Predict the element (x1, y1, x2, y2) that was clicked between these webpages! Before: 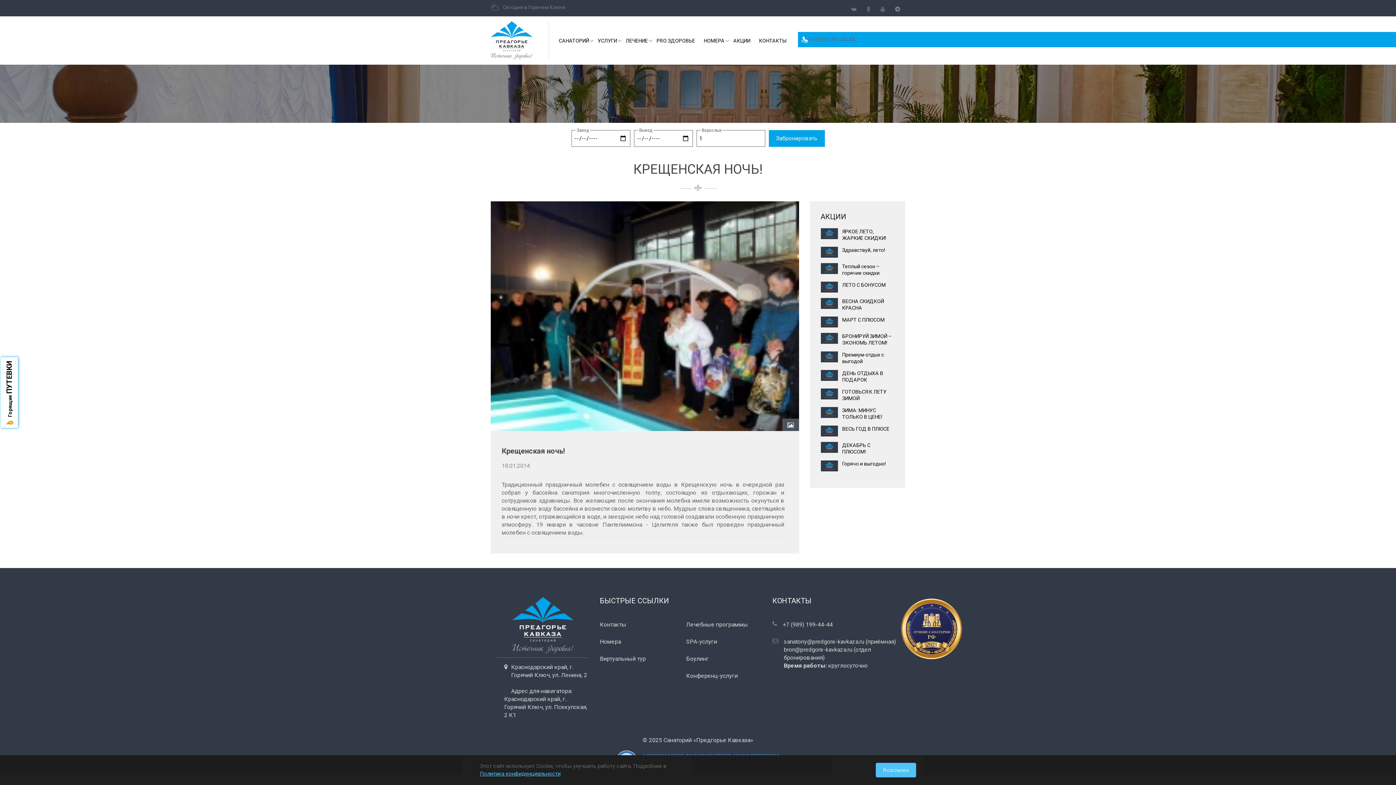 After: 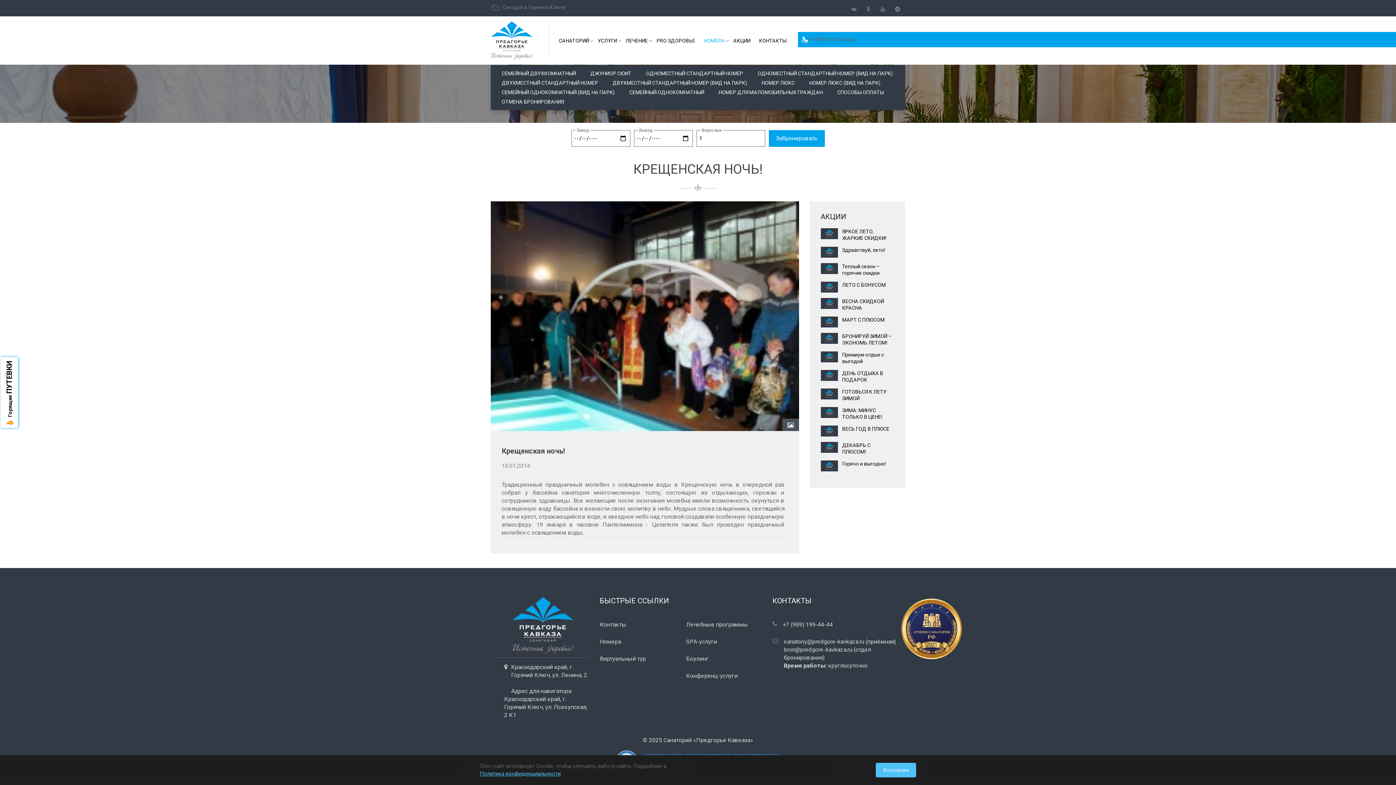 Action: label: НОМЕРА bbox: (699, 31, 729, 49)